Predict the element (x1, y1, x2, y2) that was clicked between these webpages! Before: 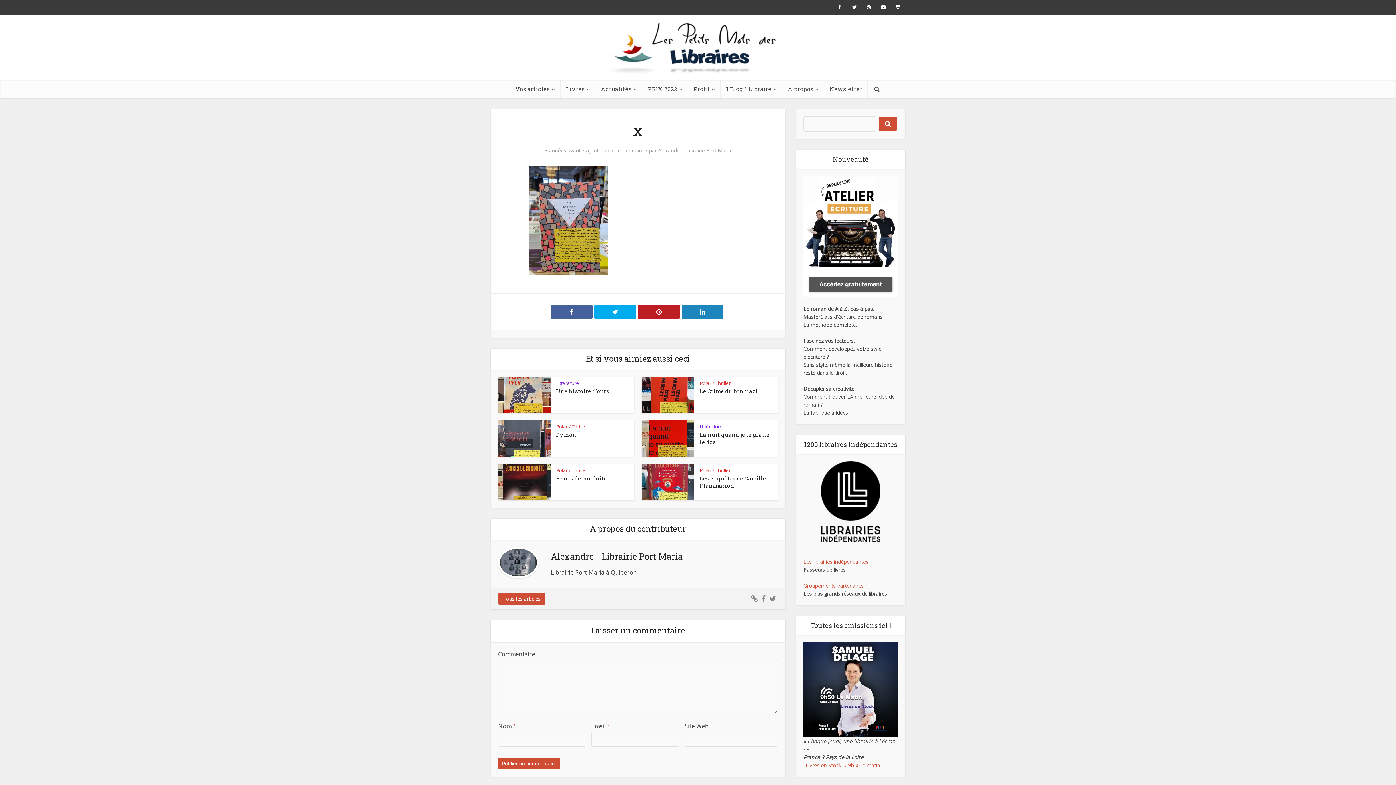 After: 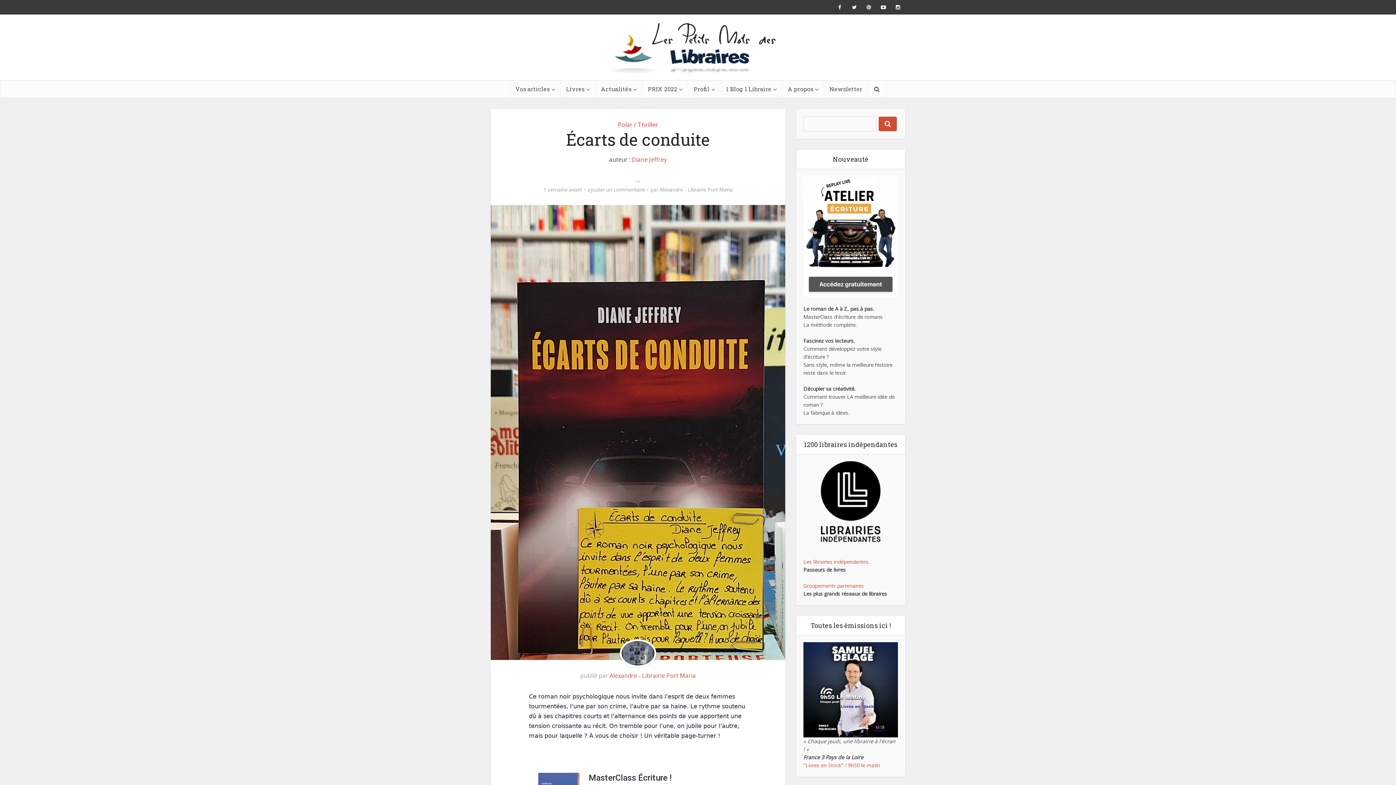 Action: bbox: (556, 474, 606, 482) label: Écarts de conduite